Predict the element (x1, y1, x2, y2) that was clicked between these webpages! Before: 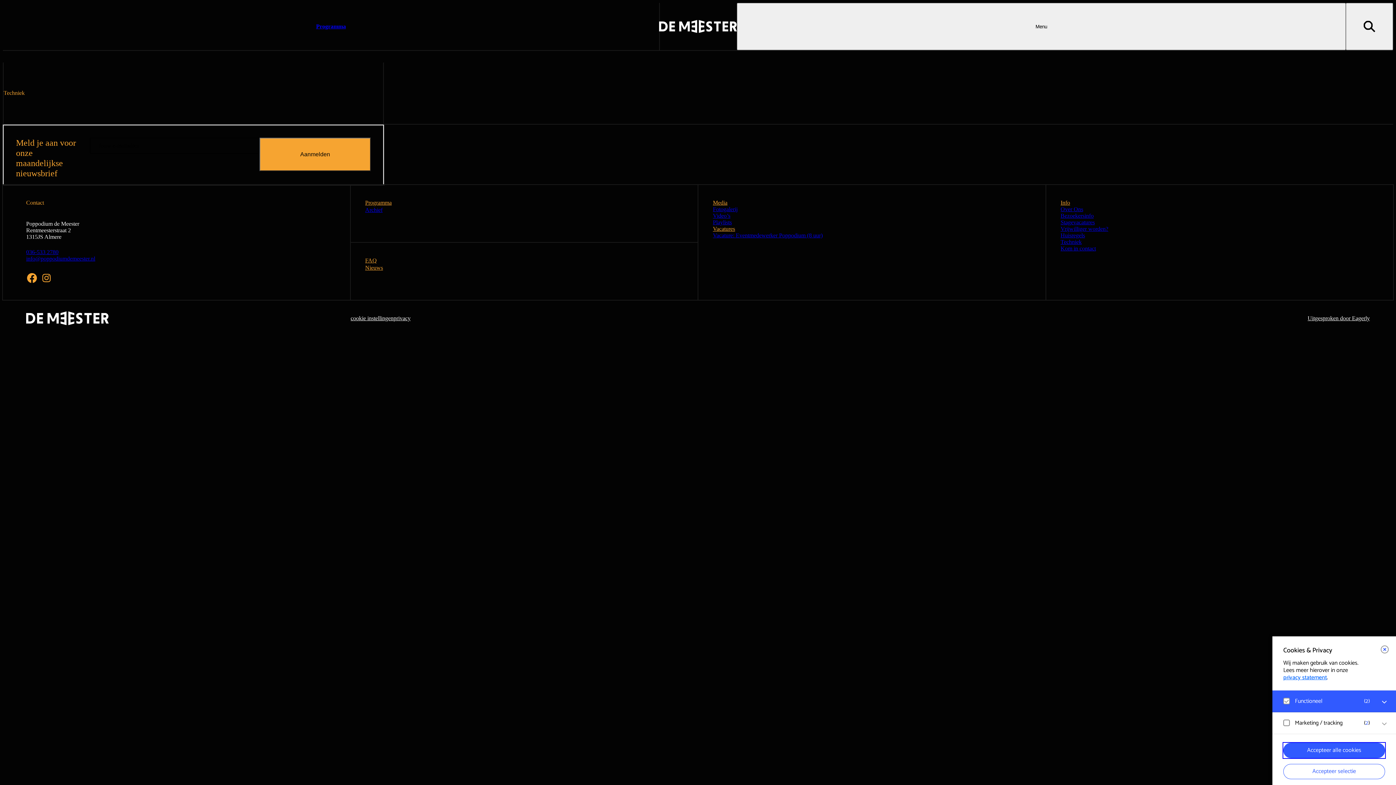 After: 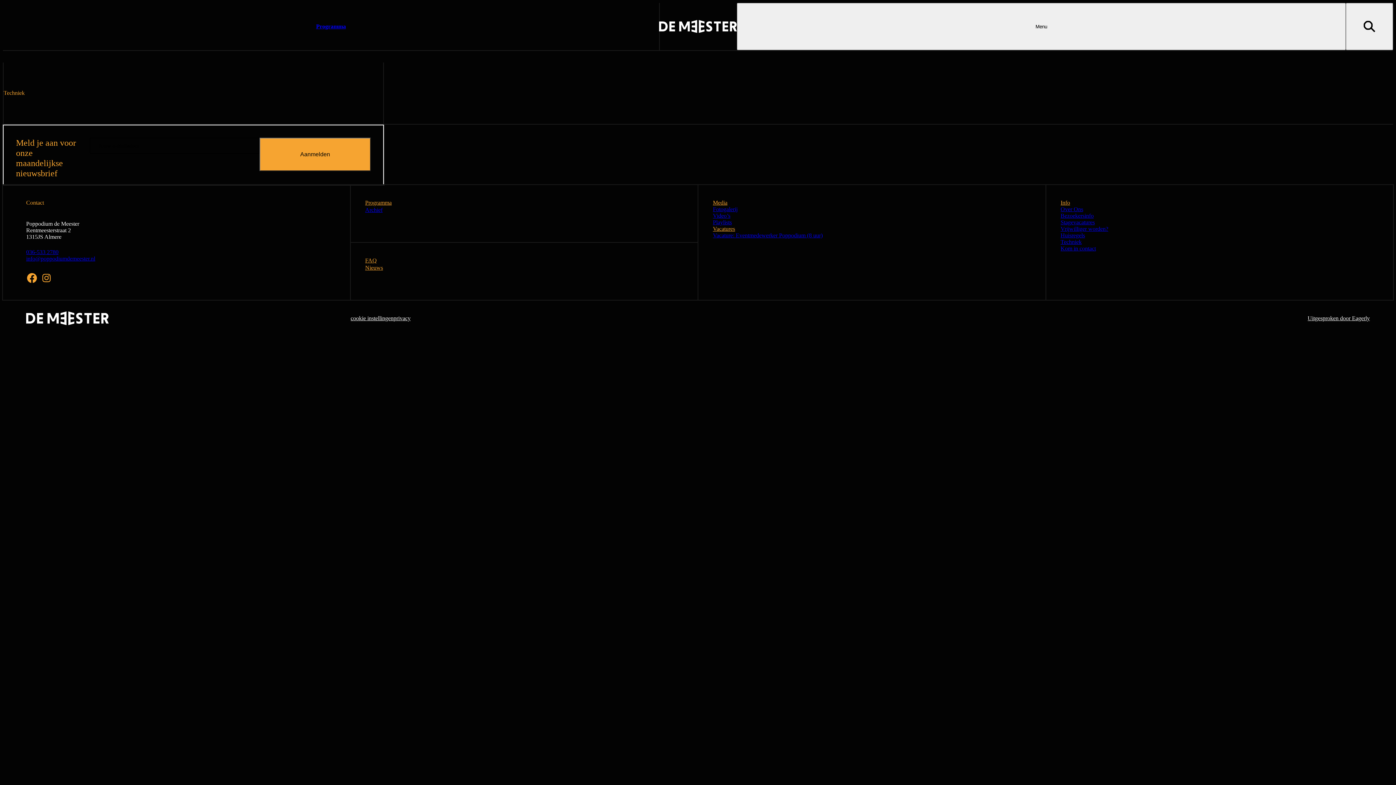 Action: label: close bbox: (1381, 645, 1389, 653)